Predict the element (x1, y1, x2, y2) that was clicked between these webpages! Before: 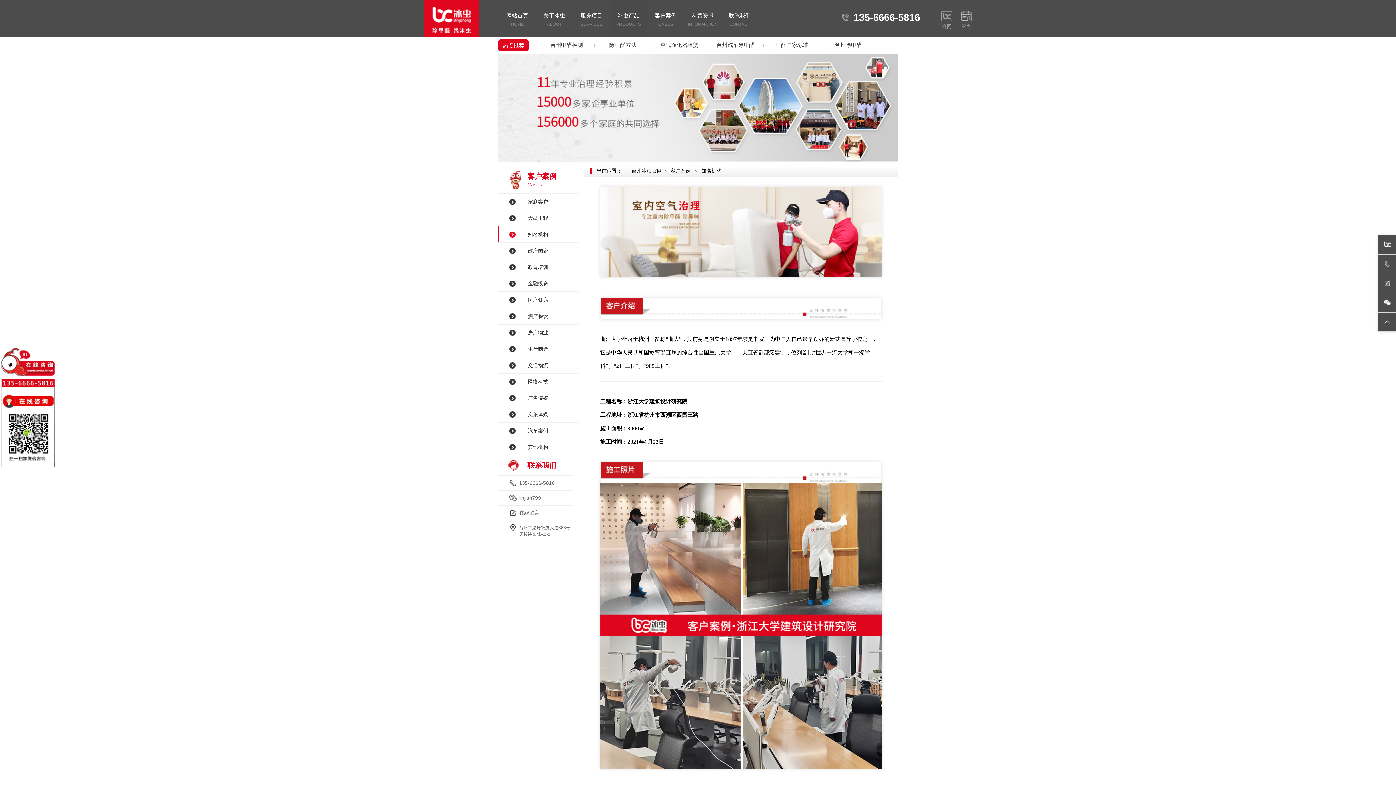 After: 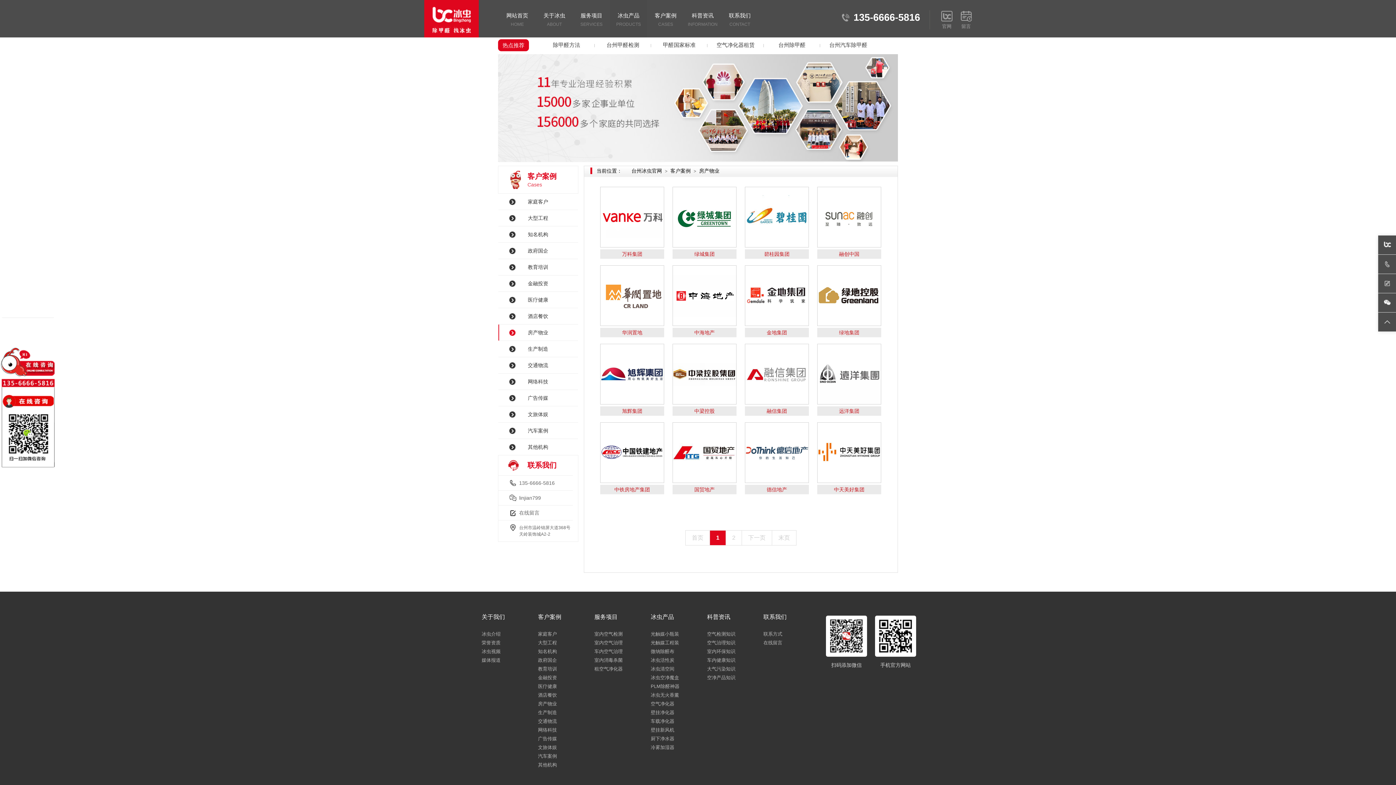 Action: label: 房产物业 bbox: (498, 324, 578, 340)